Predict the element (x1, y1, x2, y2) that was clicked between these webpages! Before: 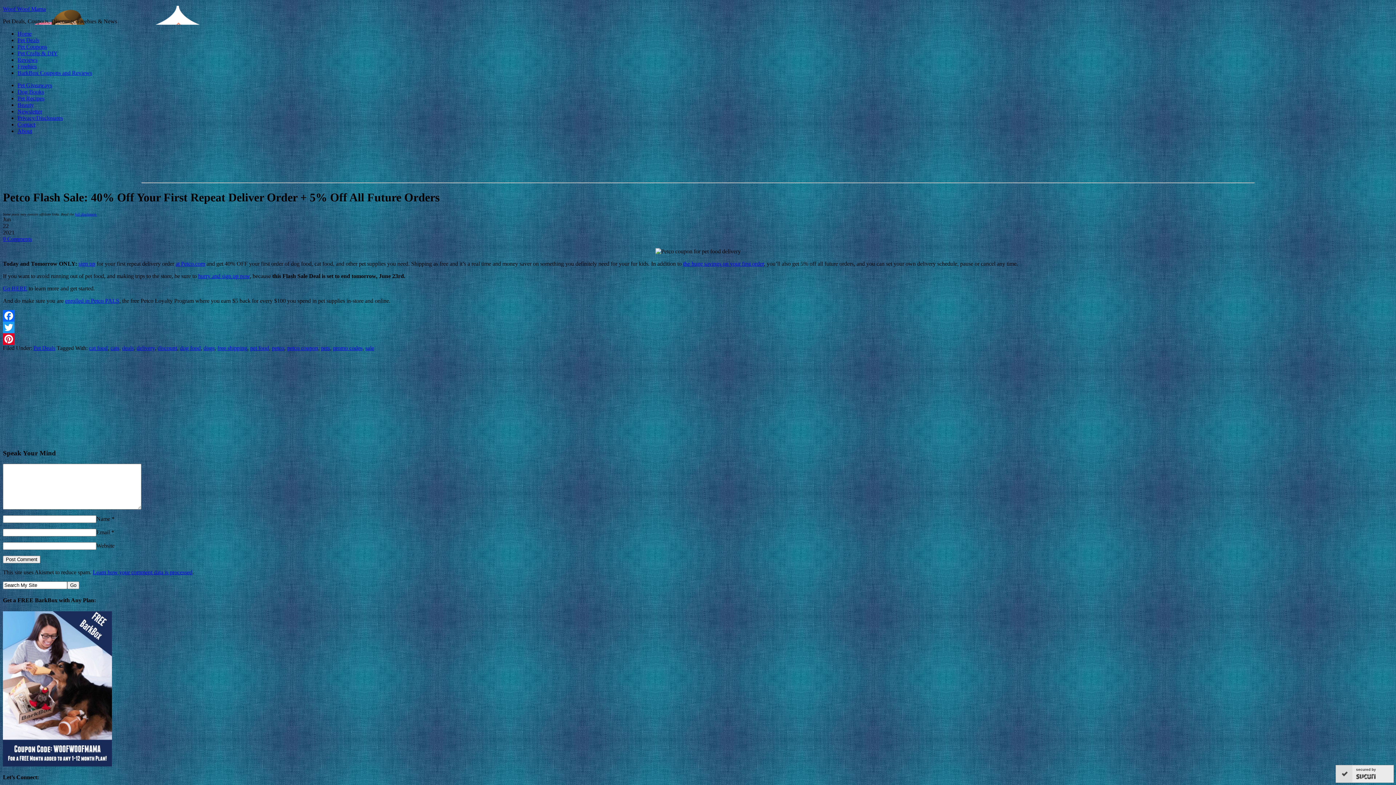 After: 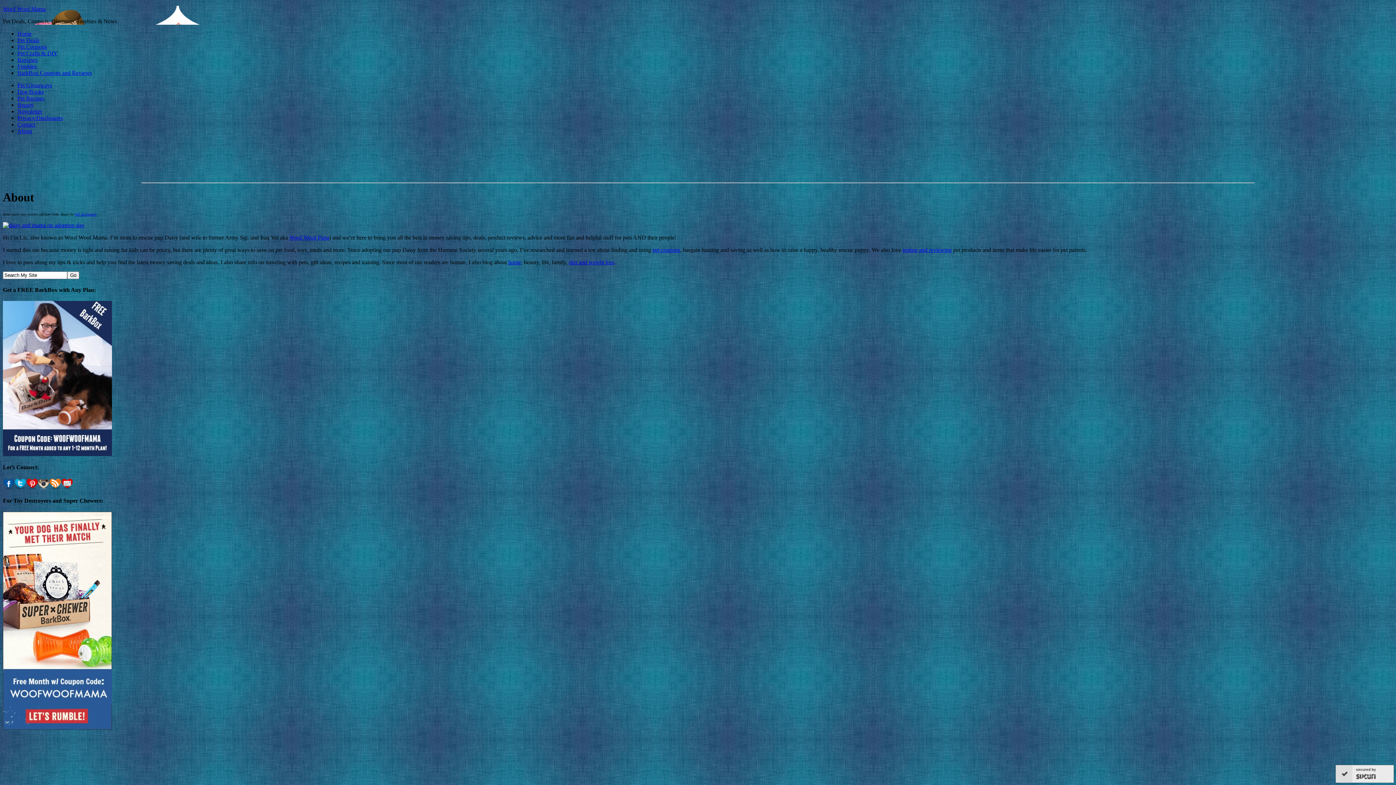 Action: bbox: (17, 128, 32, 134) label: About